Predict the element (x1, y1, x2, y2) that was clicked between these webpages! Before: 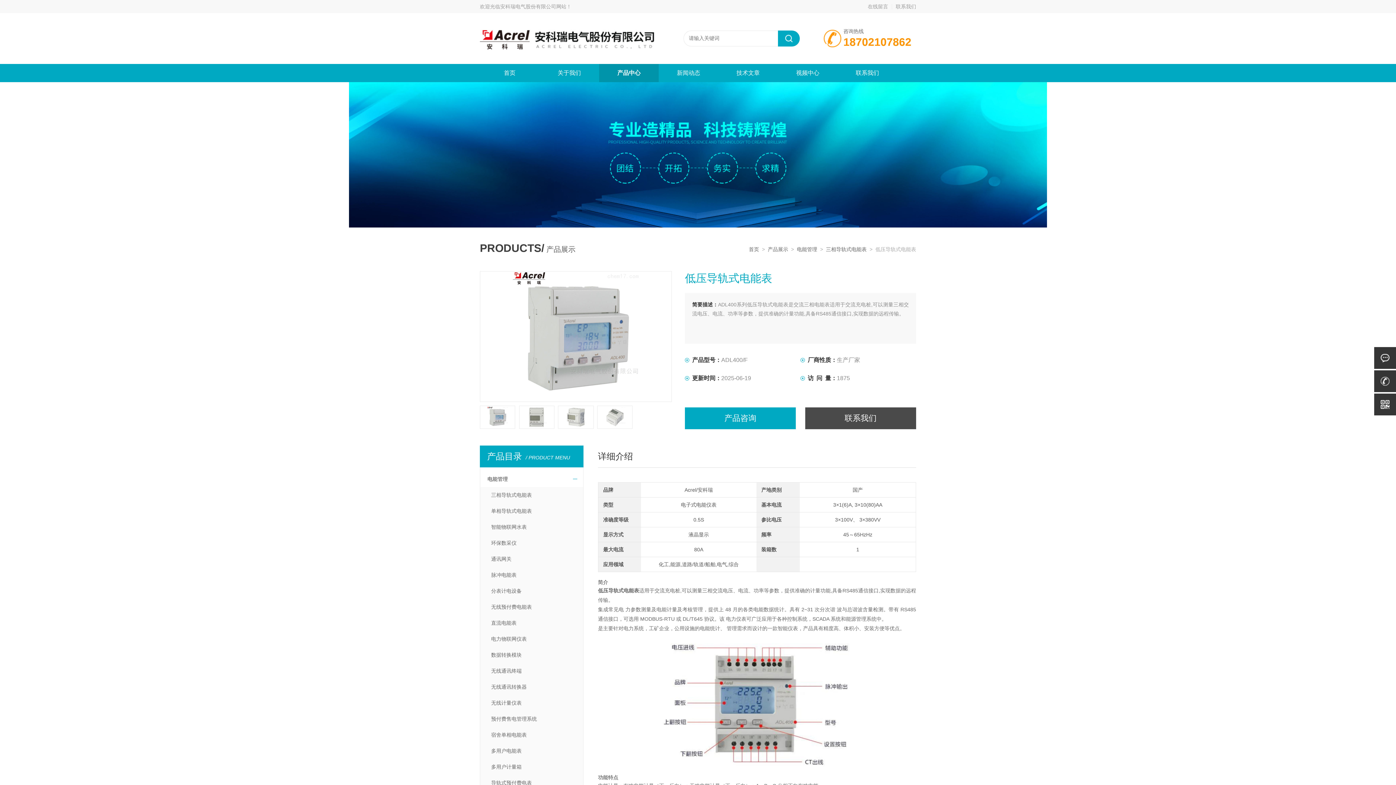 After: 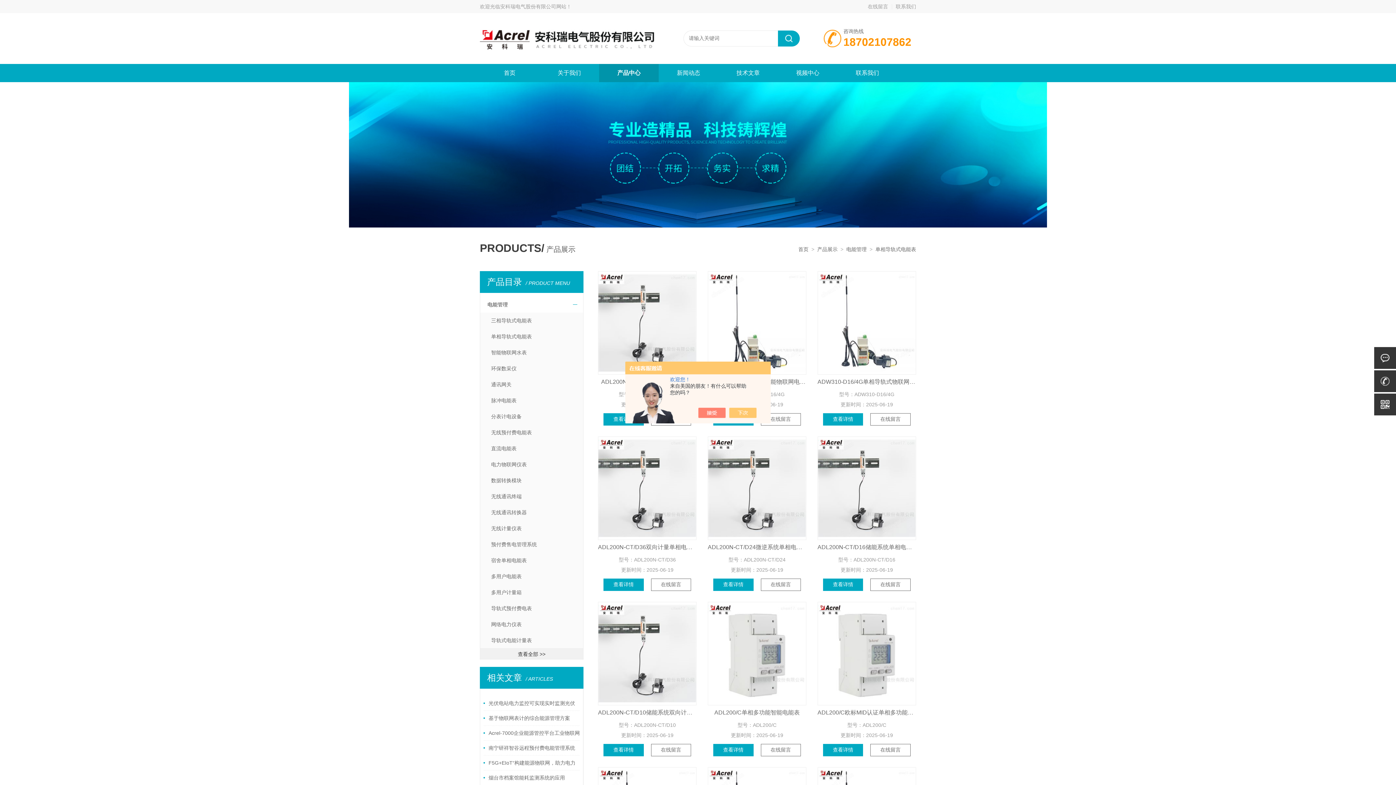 Action: label: 单相导轨式电能表 bbox: (480, 503, 583, 519)